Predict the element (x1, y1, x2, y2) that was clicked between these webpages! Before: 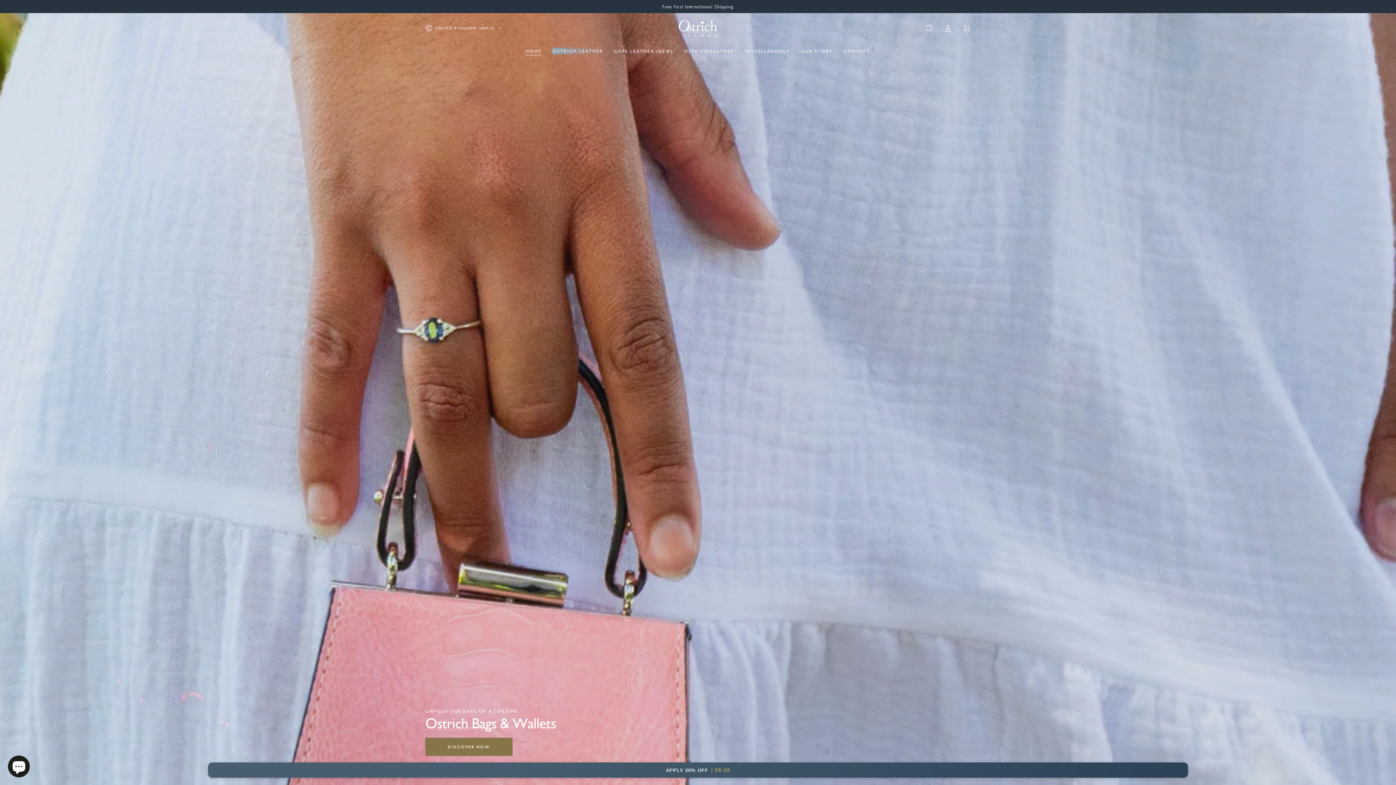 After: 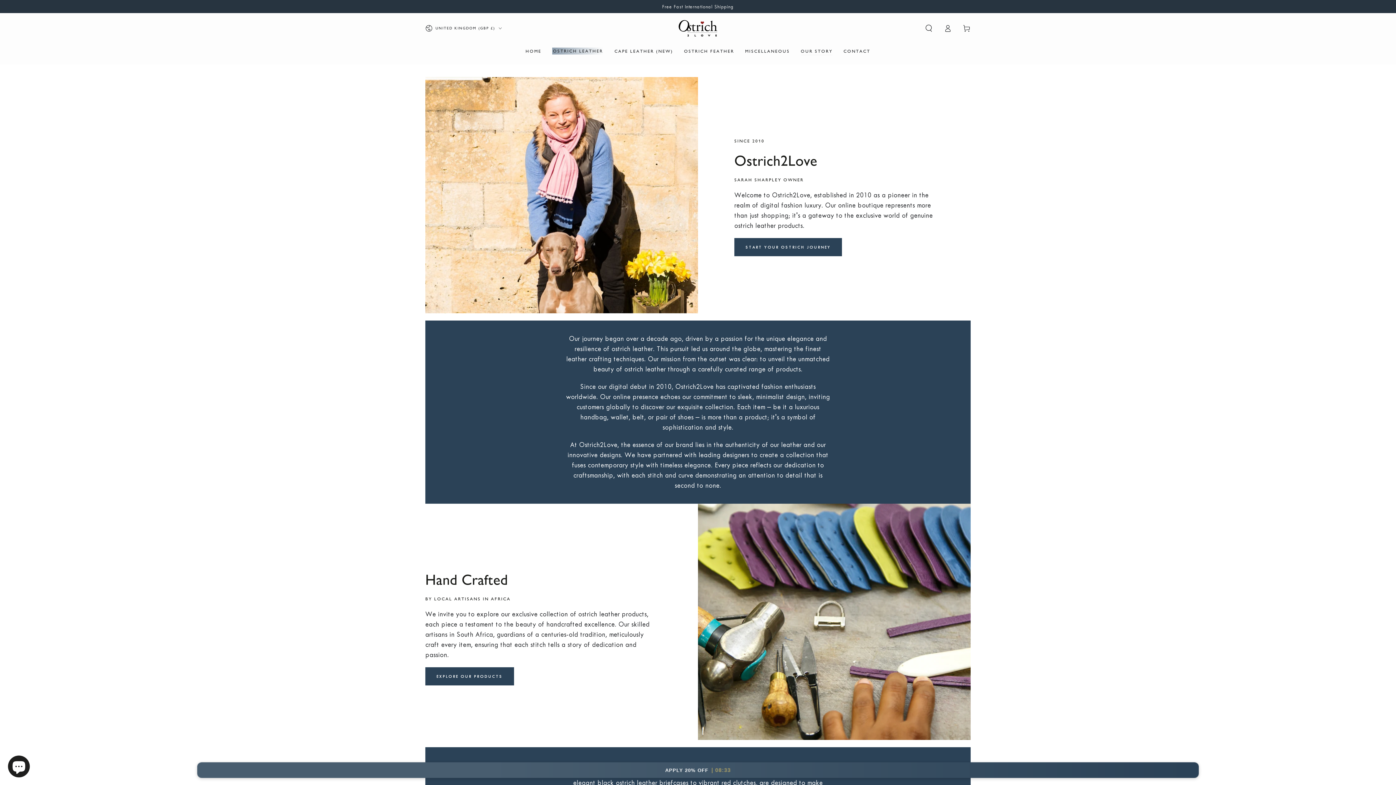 Action: bbox: (795, 43, 838, 59) label: OUR STORY